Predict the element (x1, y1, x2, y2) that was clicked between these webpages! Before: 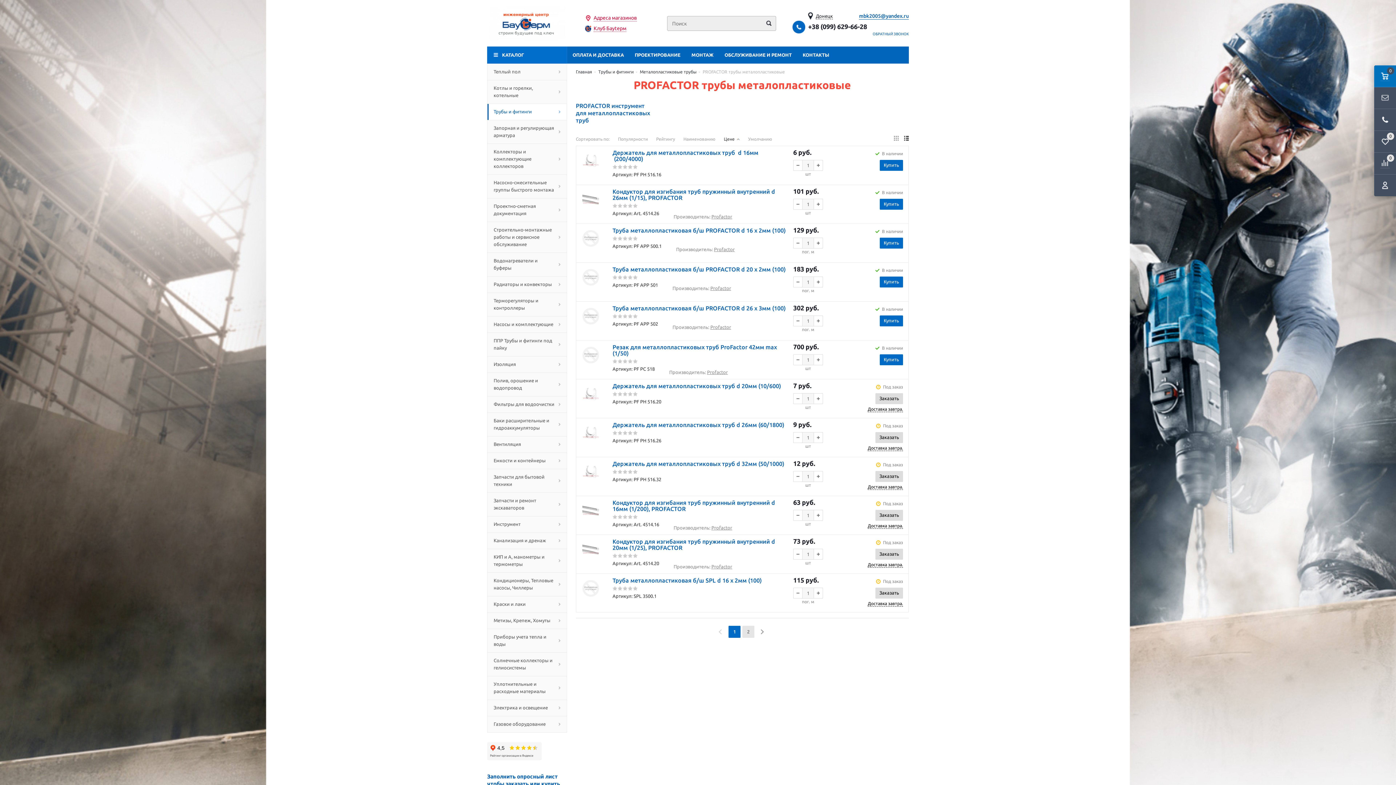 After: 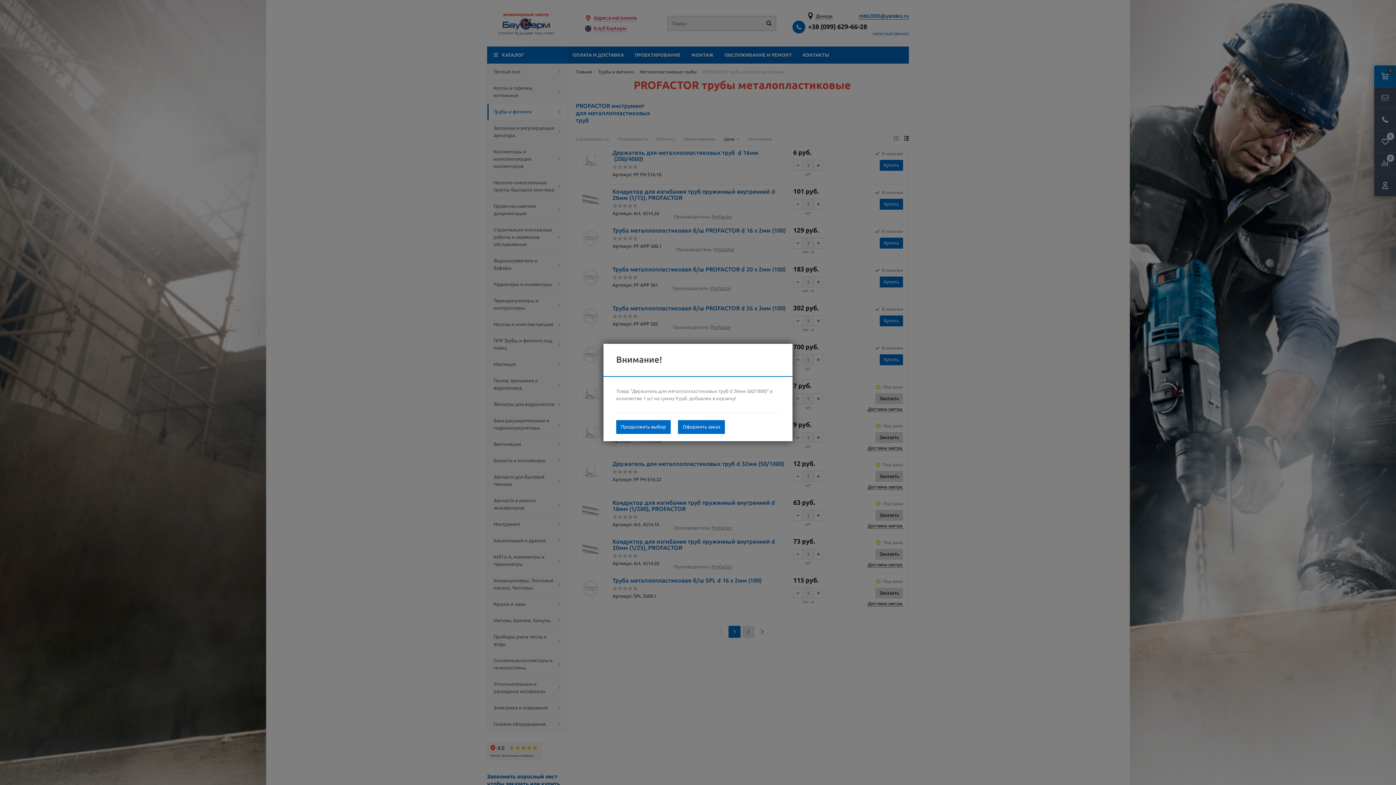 Action: label: Заказать bbox: (875, 432, 903, 443)